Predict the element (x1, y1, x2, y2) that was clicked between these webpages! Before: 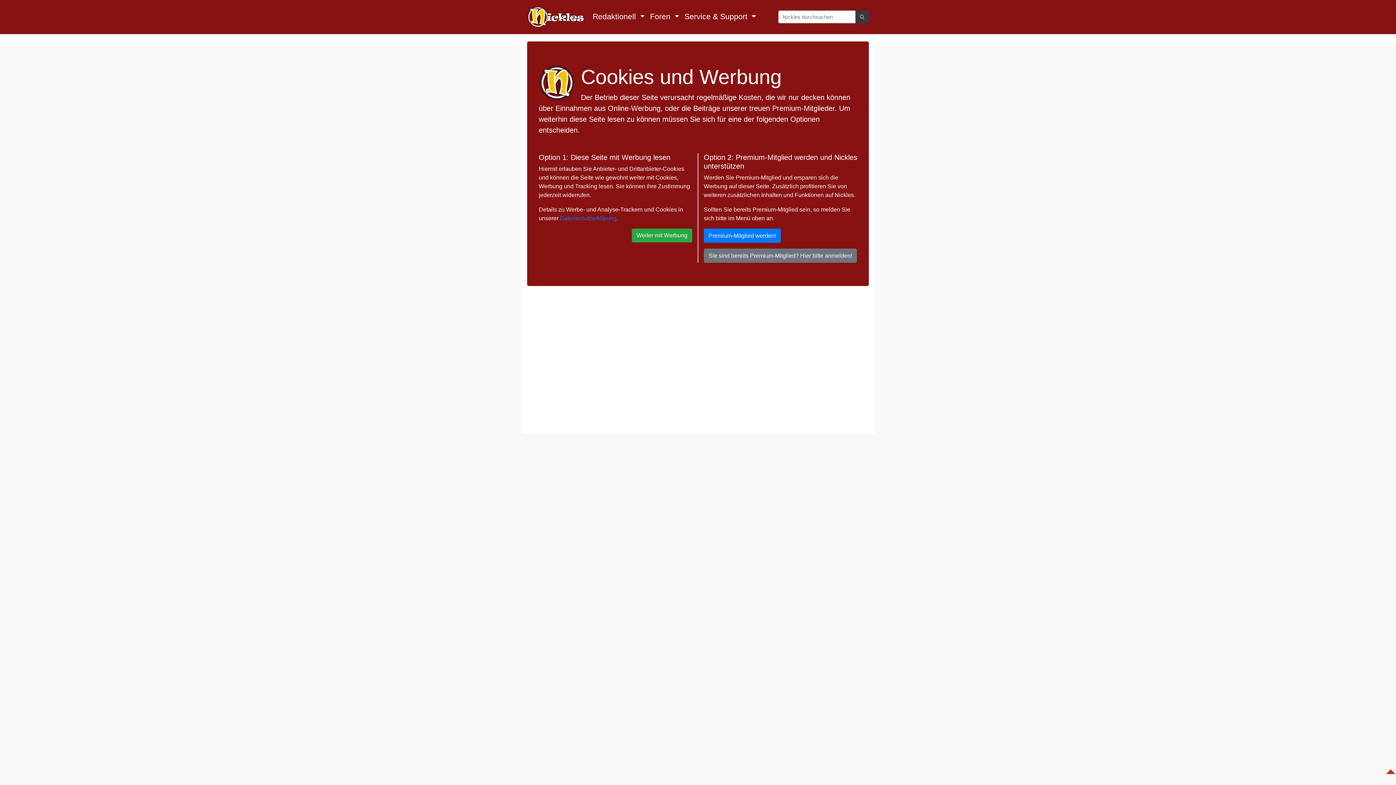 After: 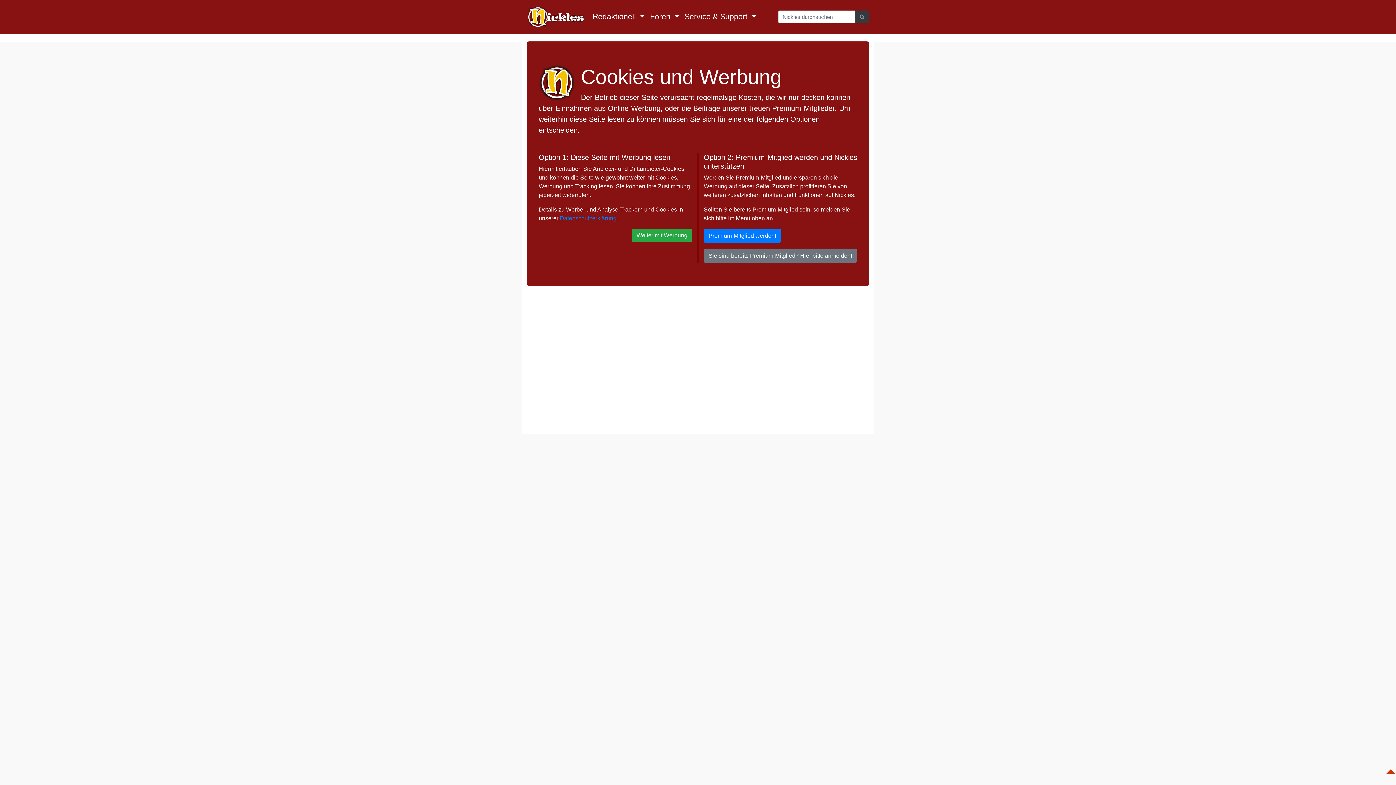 Action: bbox: (1385, 765, 1396, 771)